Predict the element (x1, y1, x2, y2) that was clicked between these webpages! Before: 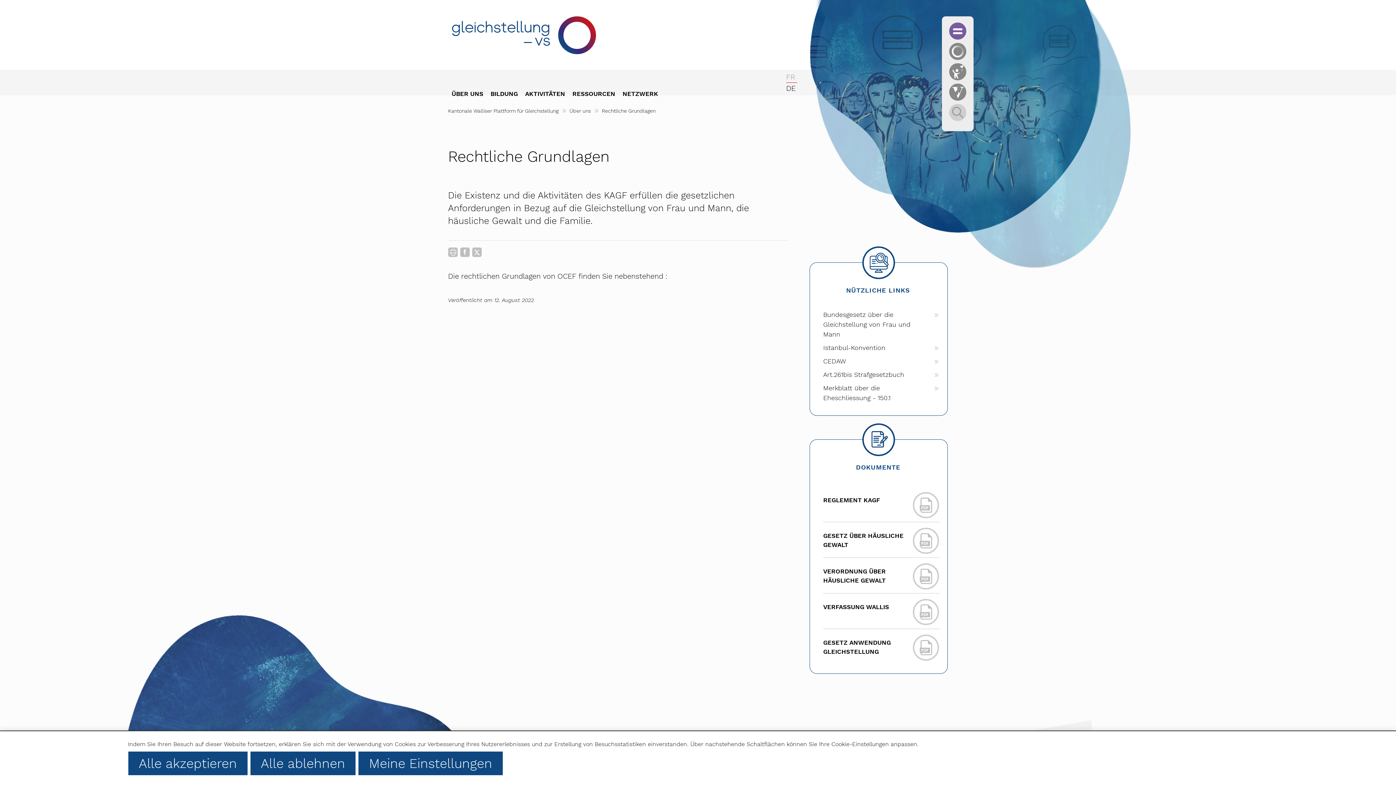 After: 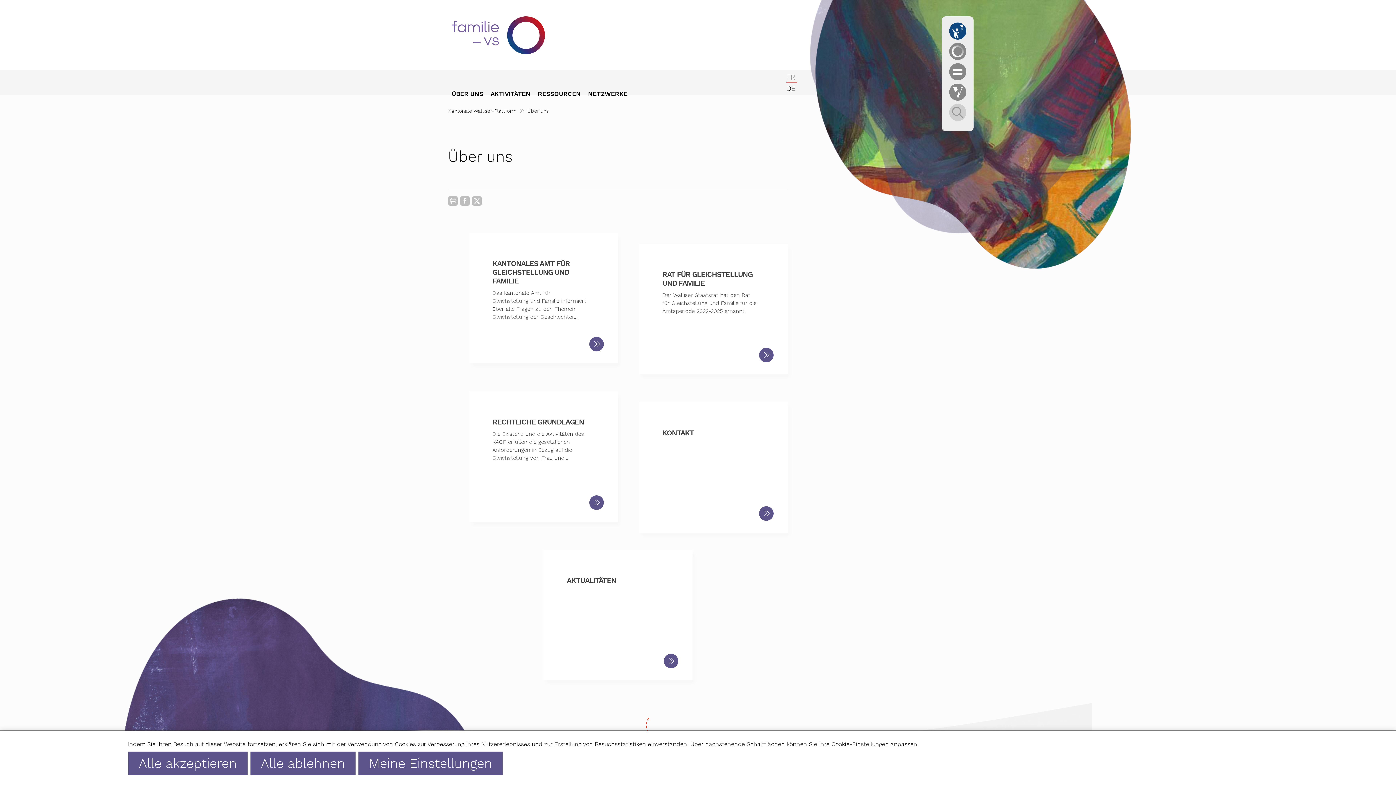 Action: bbox: (569, 108, 591, 113) label: Über uns